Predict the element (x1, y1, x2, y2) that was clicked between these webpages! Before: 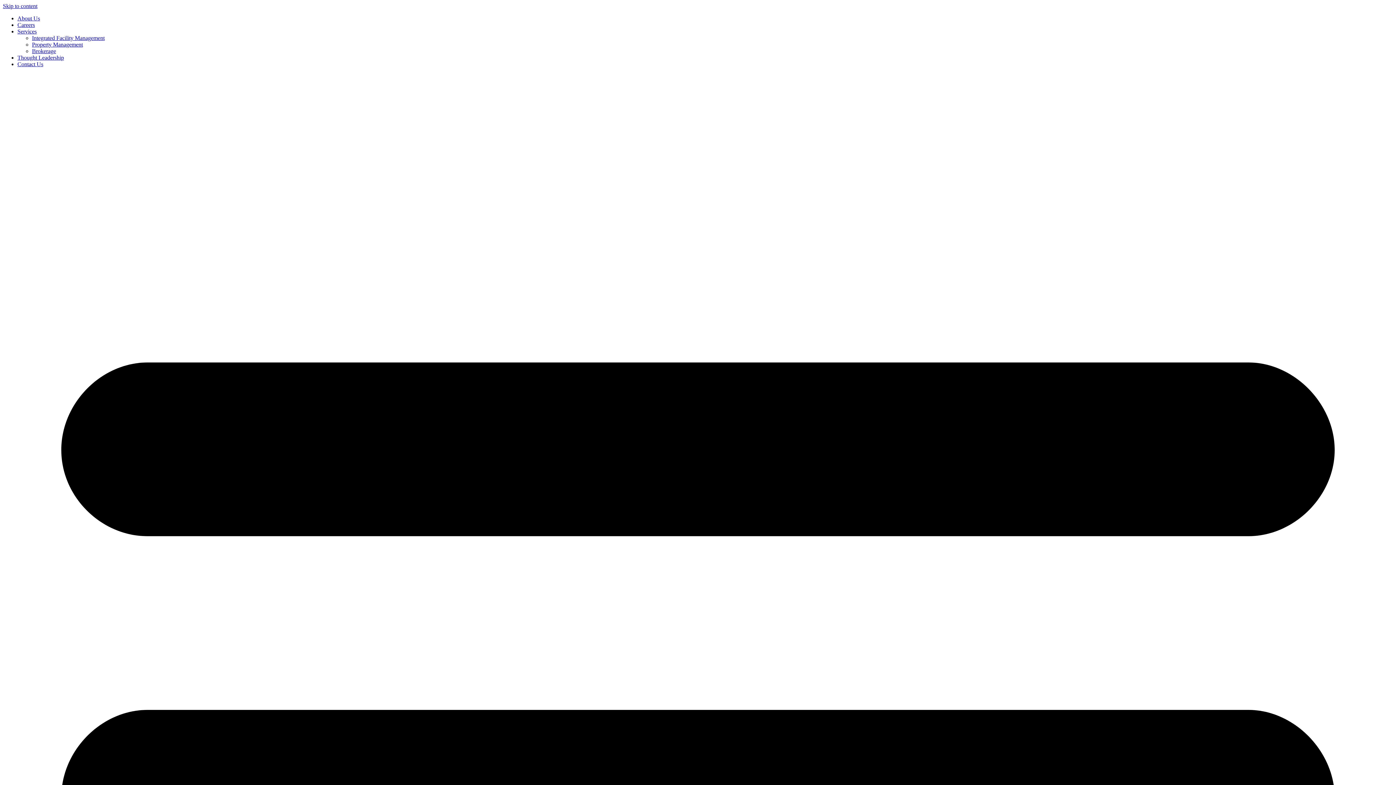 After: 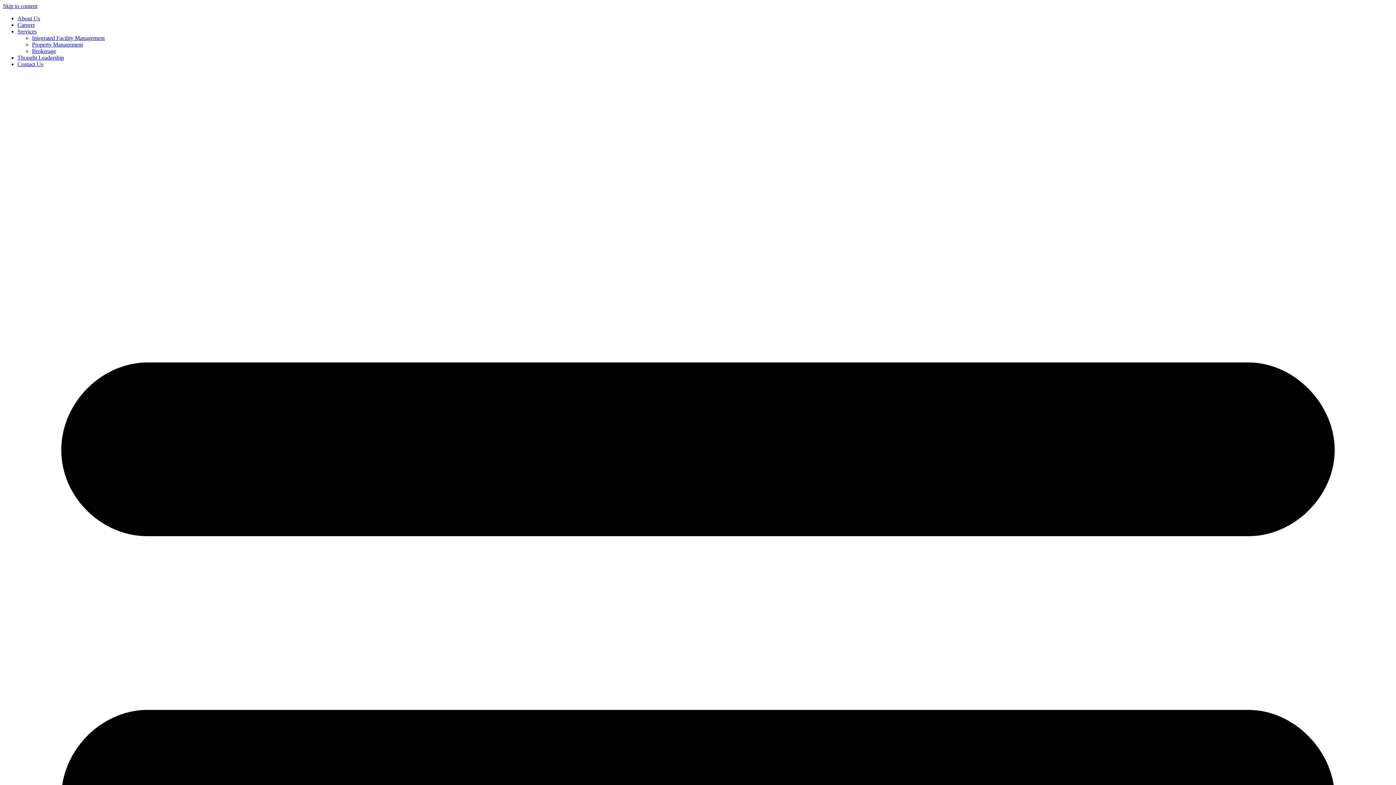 Action: label: Integrated Facility Management bbox: (32, 34, 104, 41)